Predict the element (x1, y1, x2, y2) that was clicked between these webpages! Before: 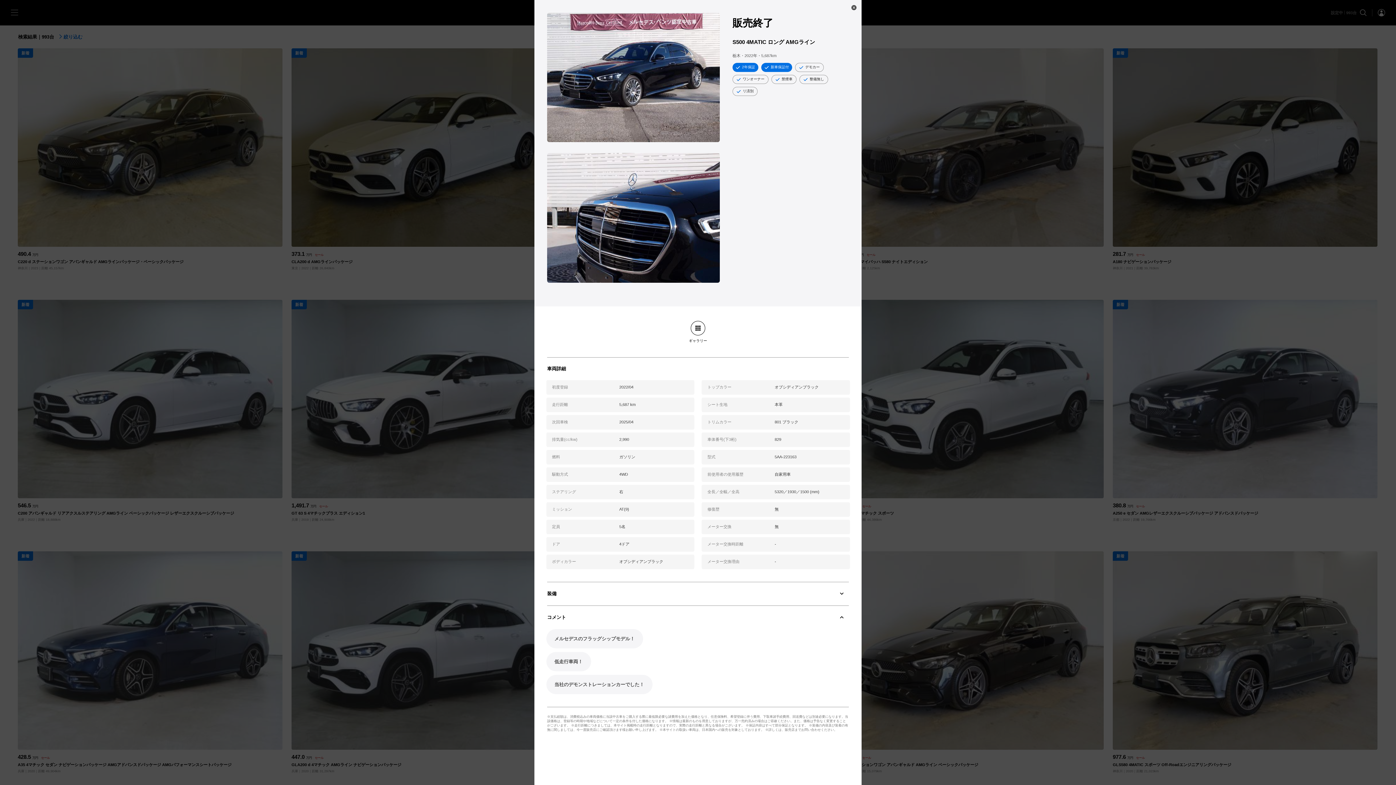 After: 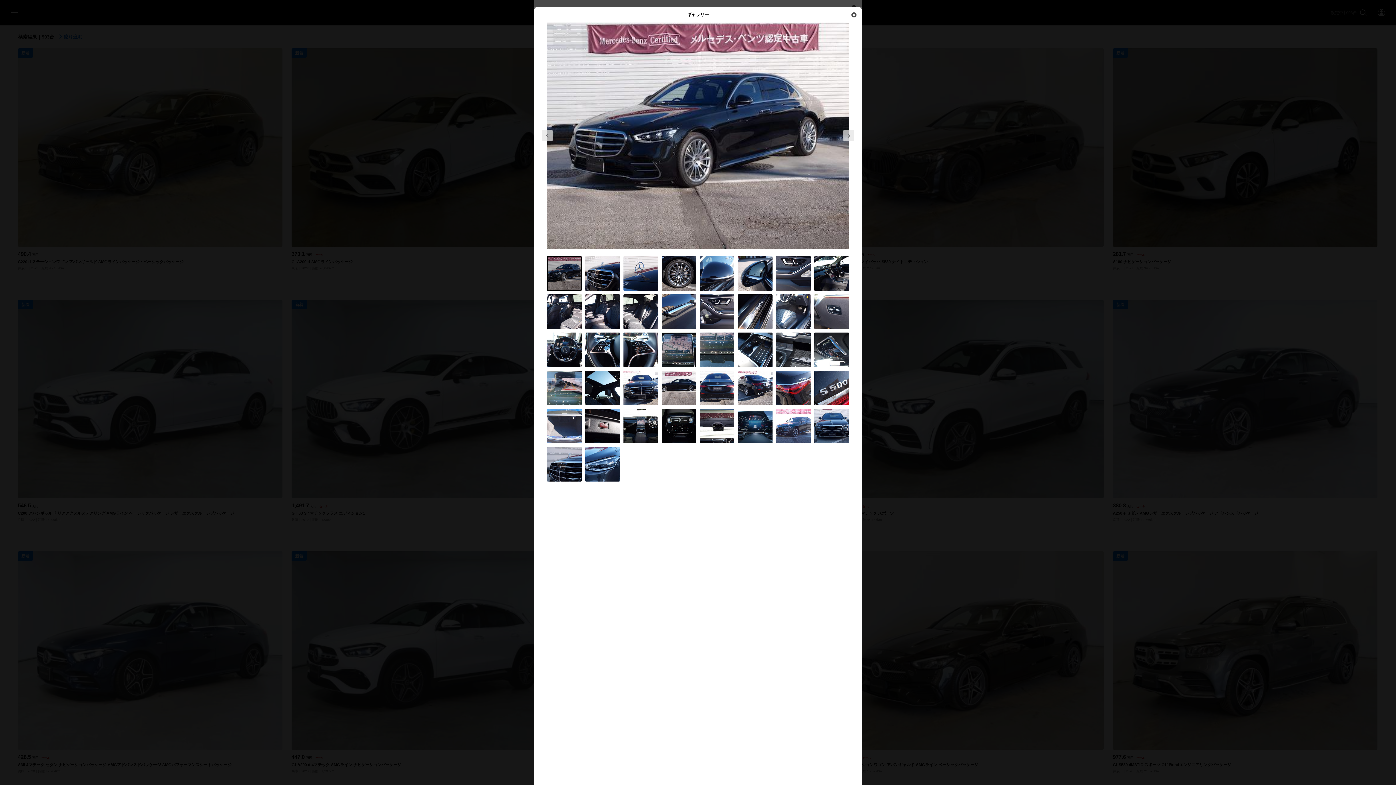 Action: bbox: (689, 320, 707, 342) label: ギャラリー